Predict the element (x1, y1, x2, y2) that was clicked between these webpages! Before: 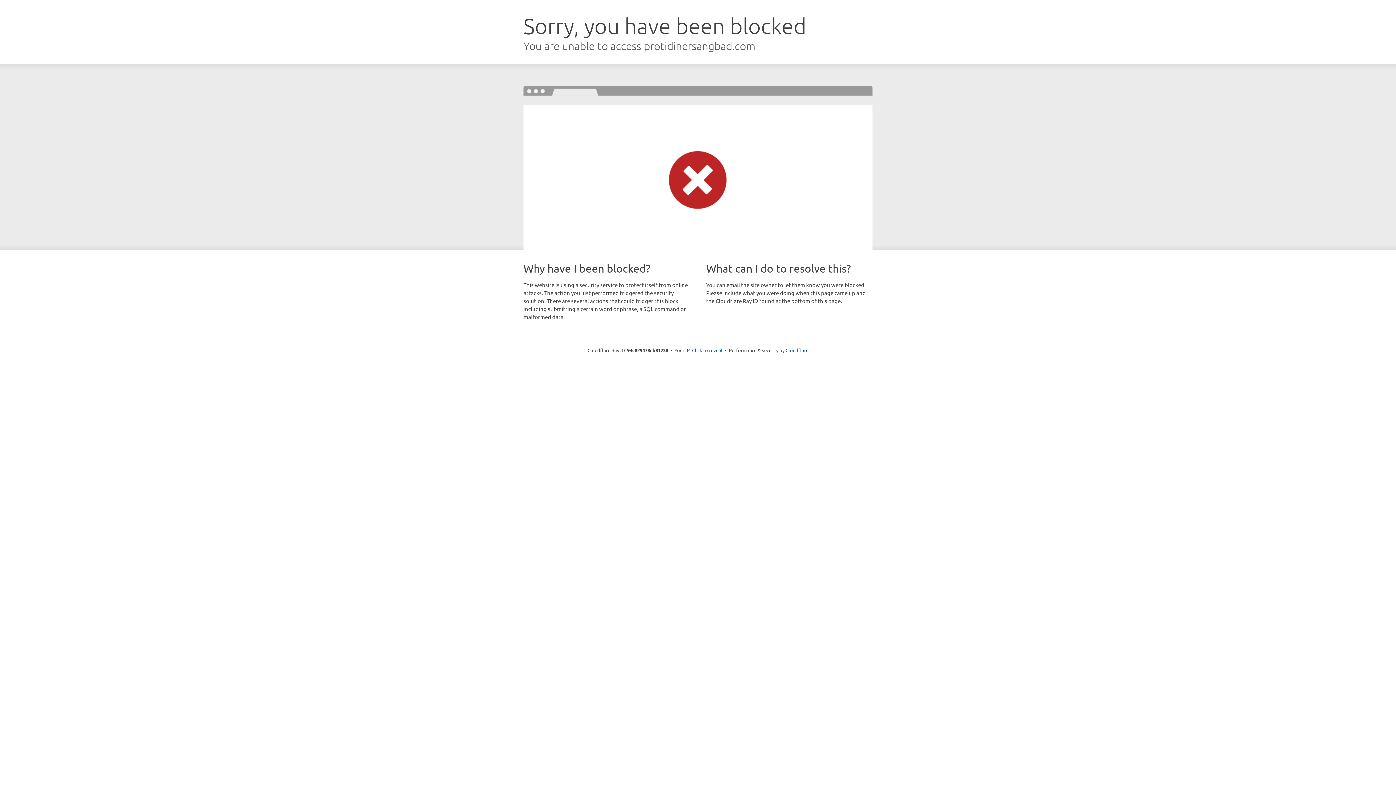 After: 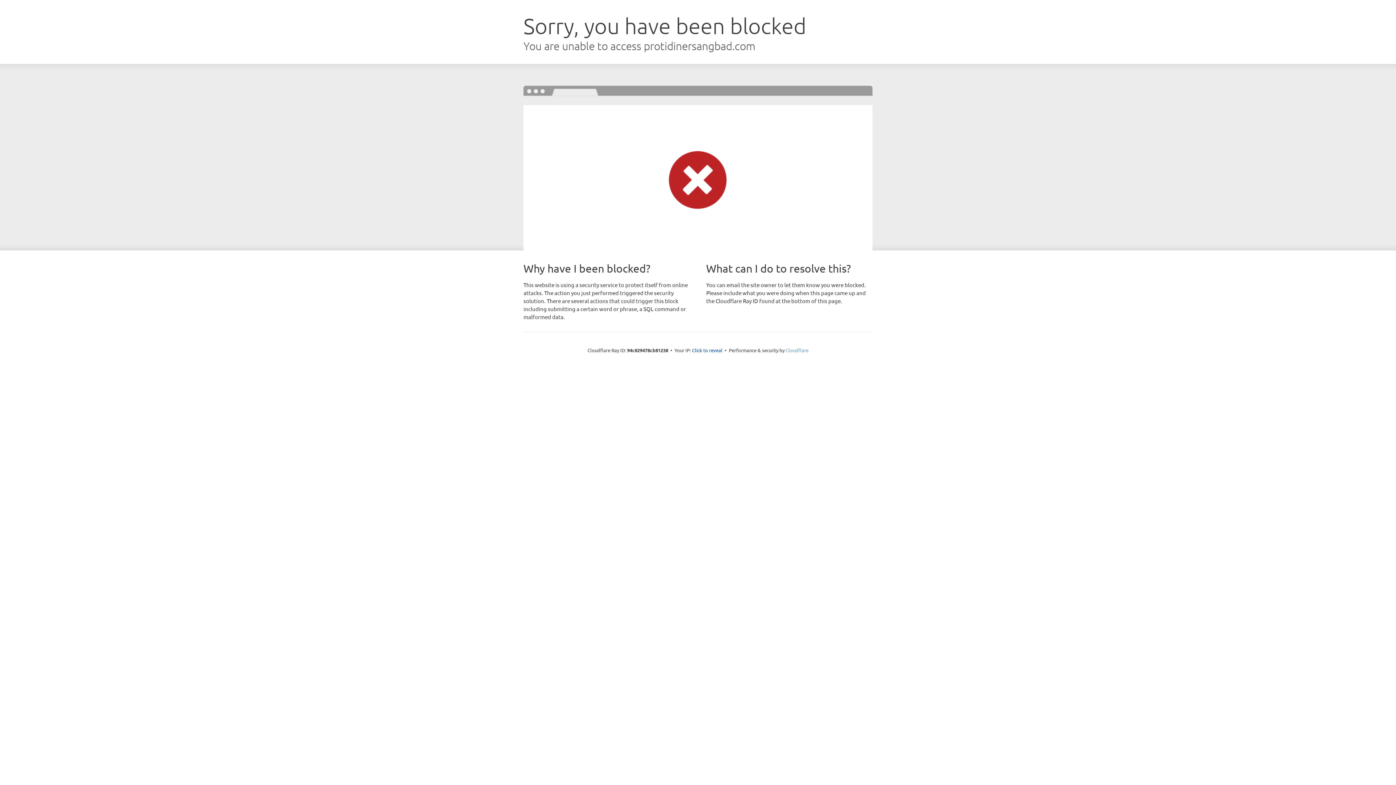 Action: bbox: (785, 347, 808, 353) label: Cloudflare